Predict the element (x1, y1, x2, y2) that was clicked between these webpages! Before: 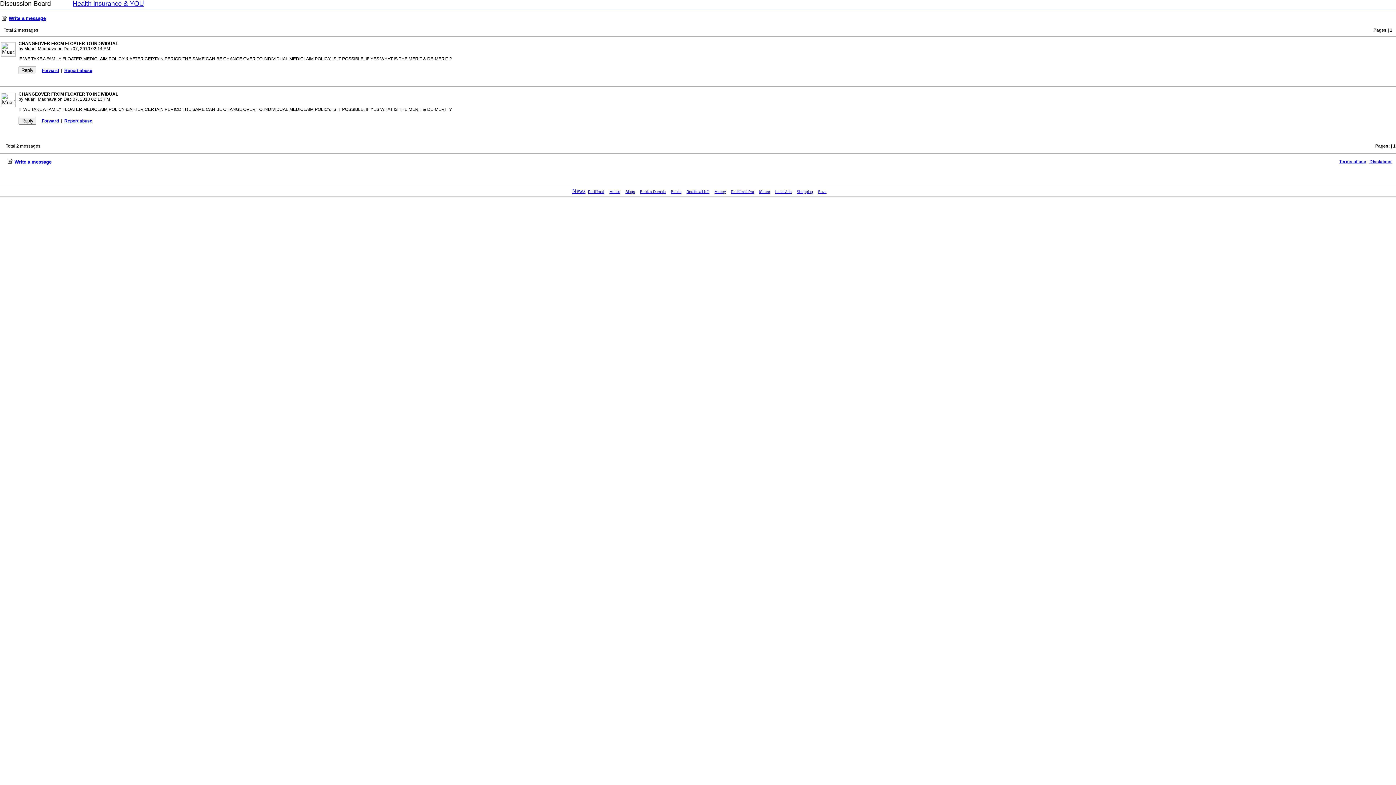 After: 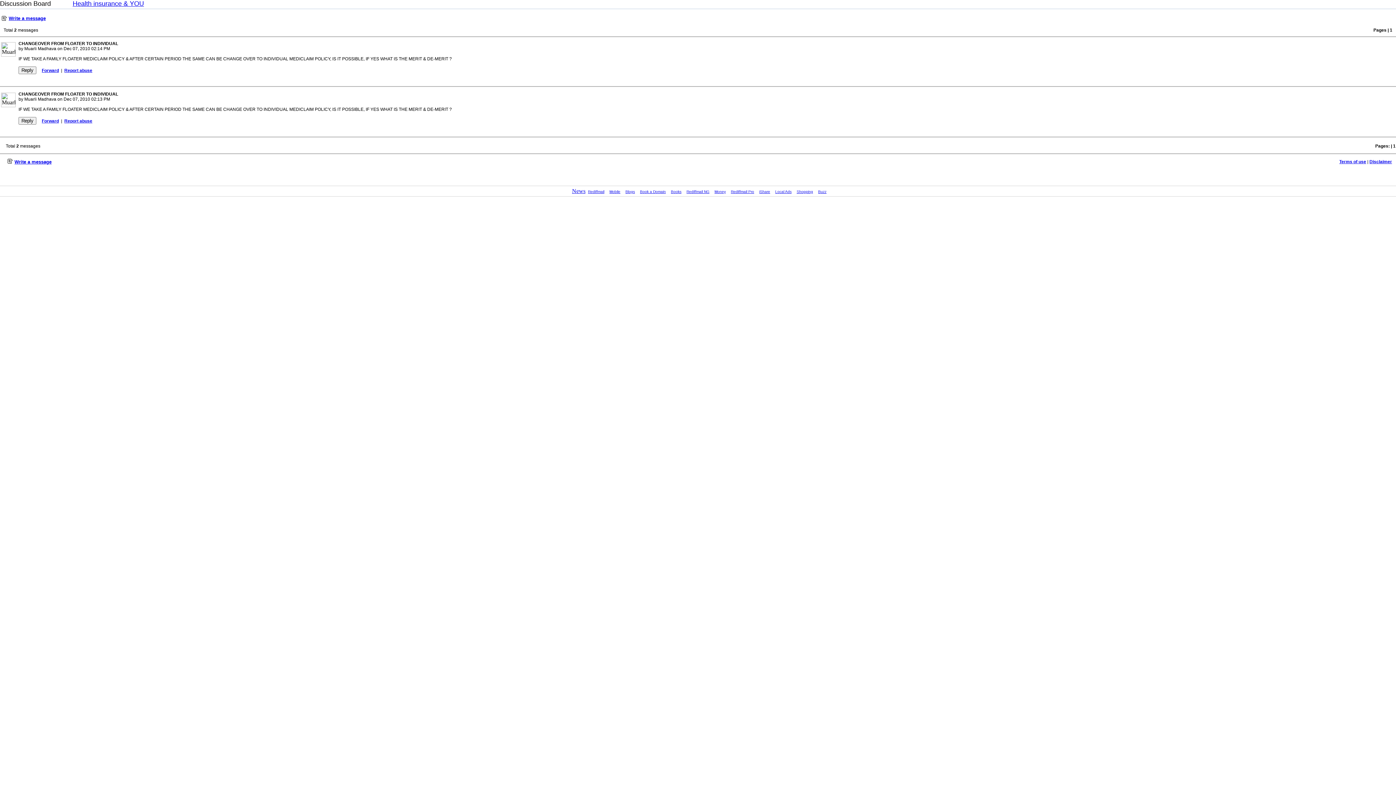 Action: label: Disclaimer bbox: (1369, 159, 1392, 164)